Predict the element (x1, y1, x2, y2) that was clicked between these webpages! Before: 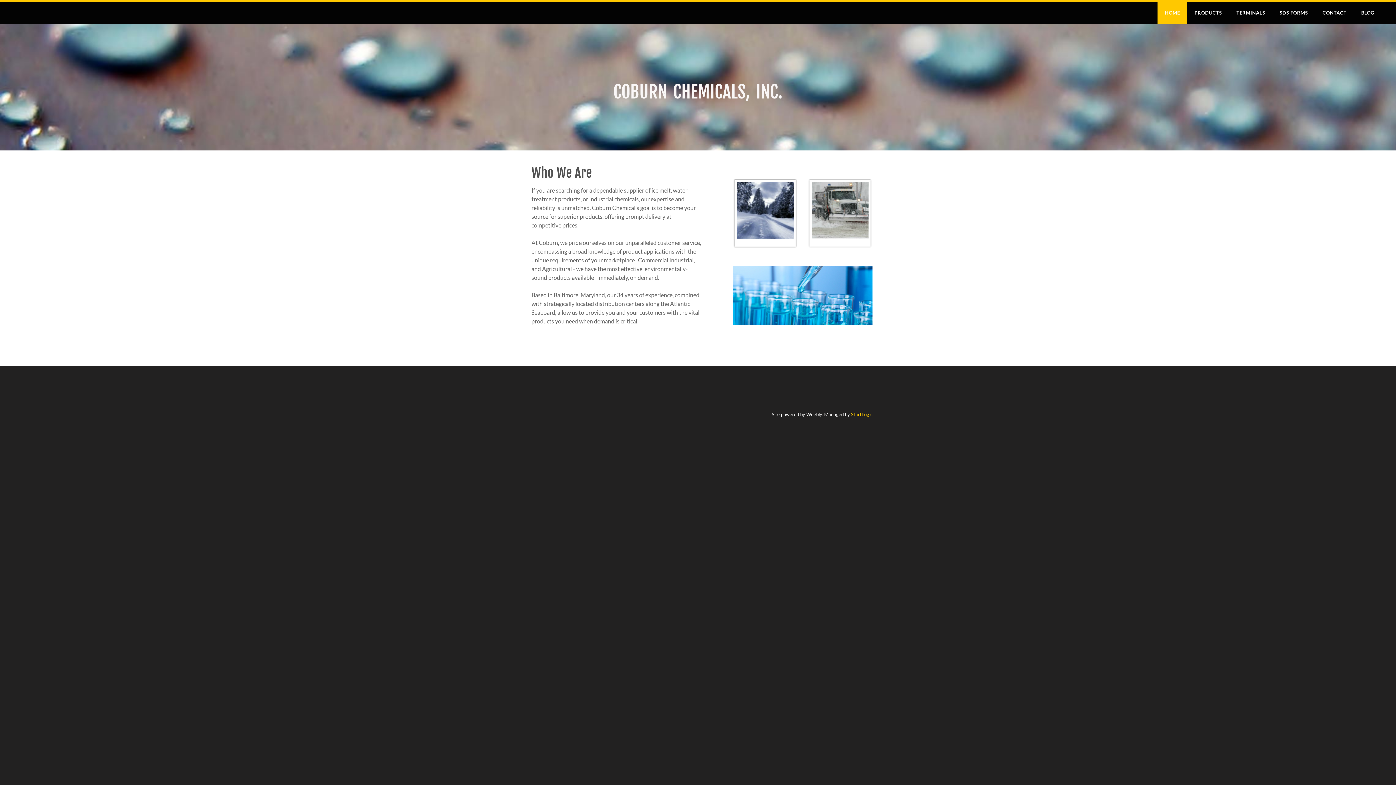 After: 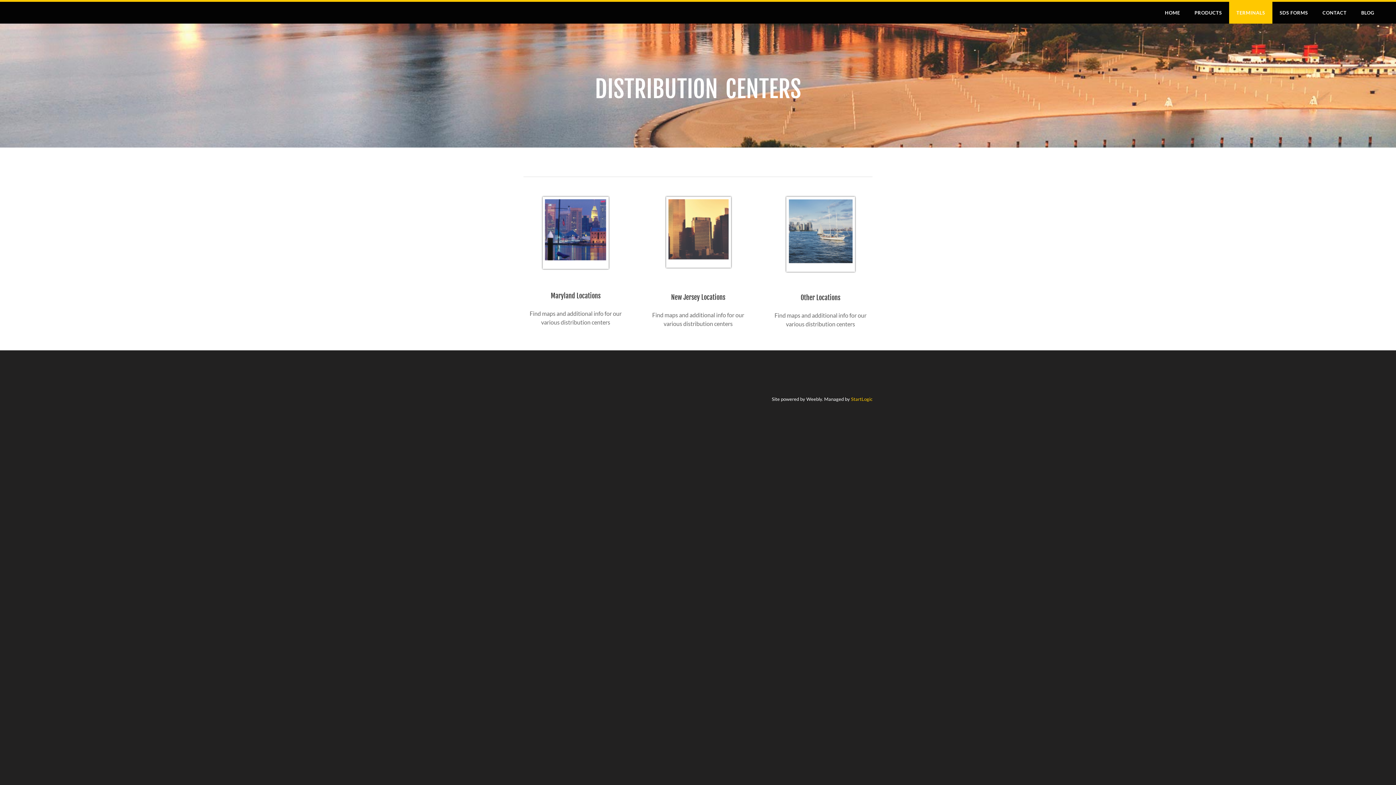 Action: bbox: (1229, 1, 1272, 23) label: TERMINALS